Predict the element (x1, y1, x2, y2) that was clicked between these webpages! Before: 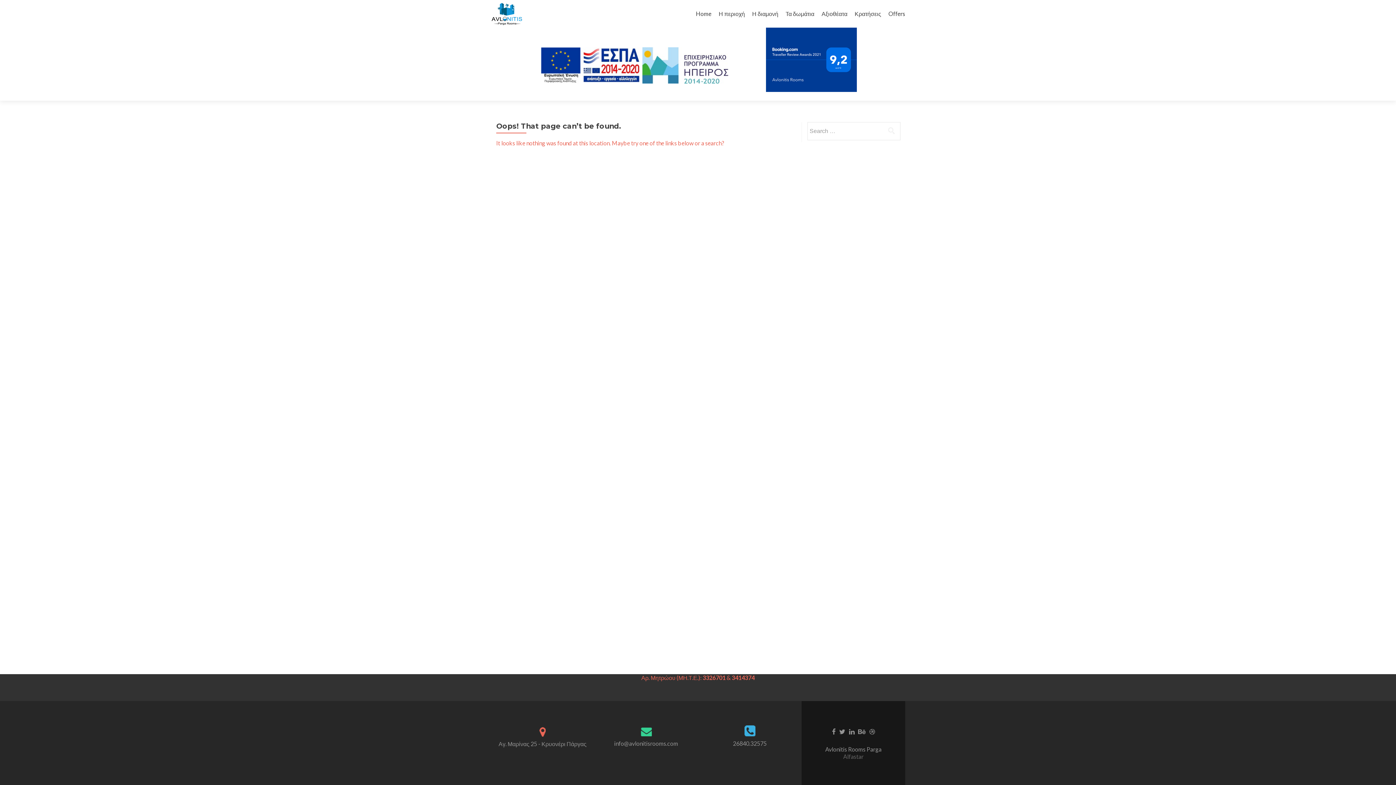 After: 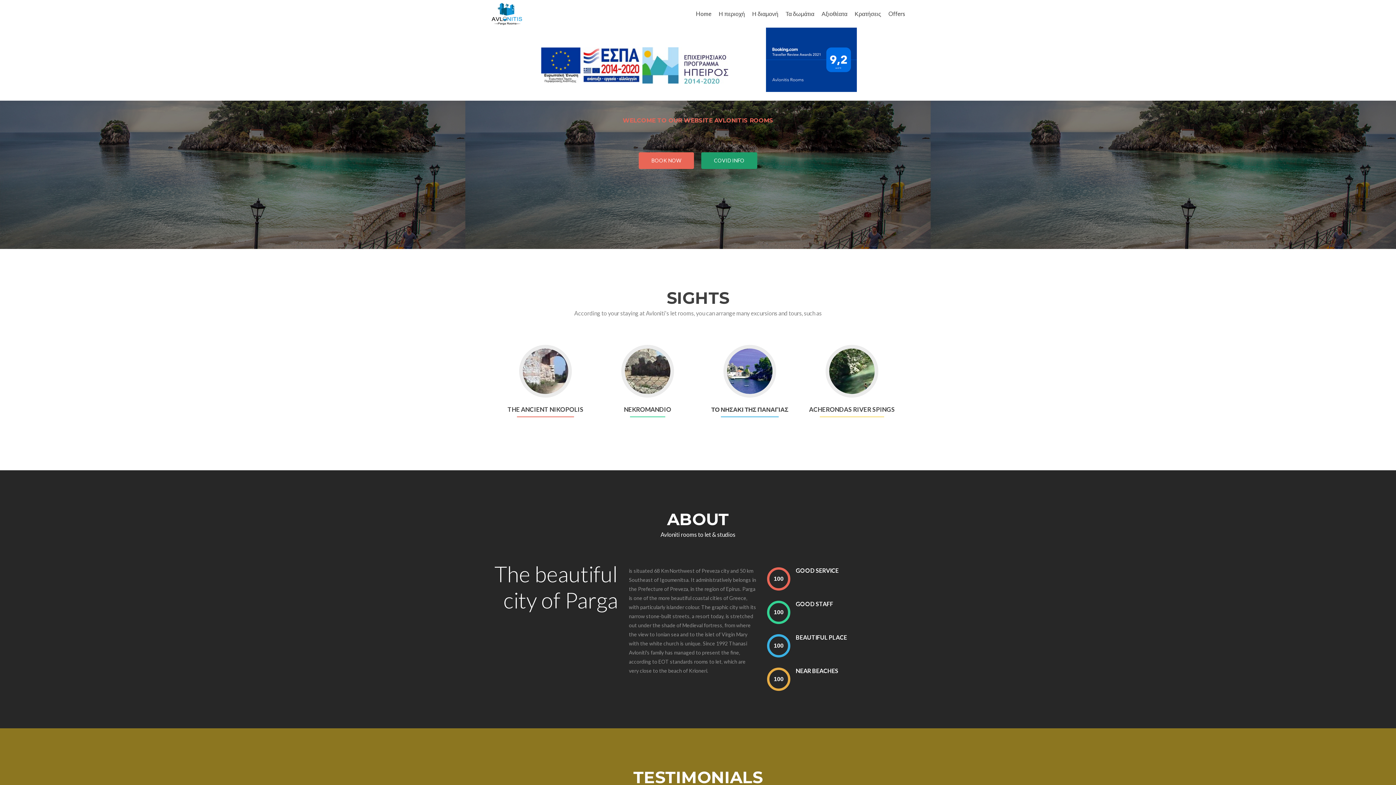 Action: bbox: (696, 7, 711, 20) label: Home